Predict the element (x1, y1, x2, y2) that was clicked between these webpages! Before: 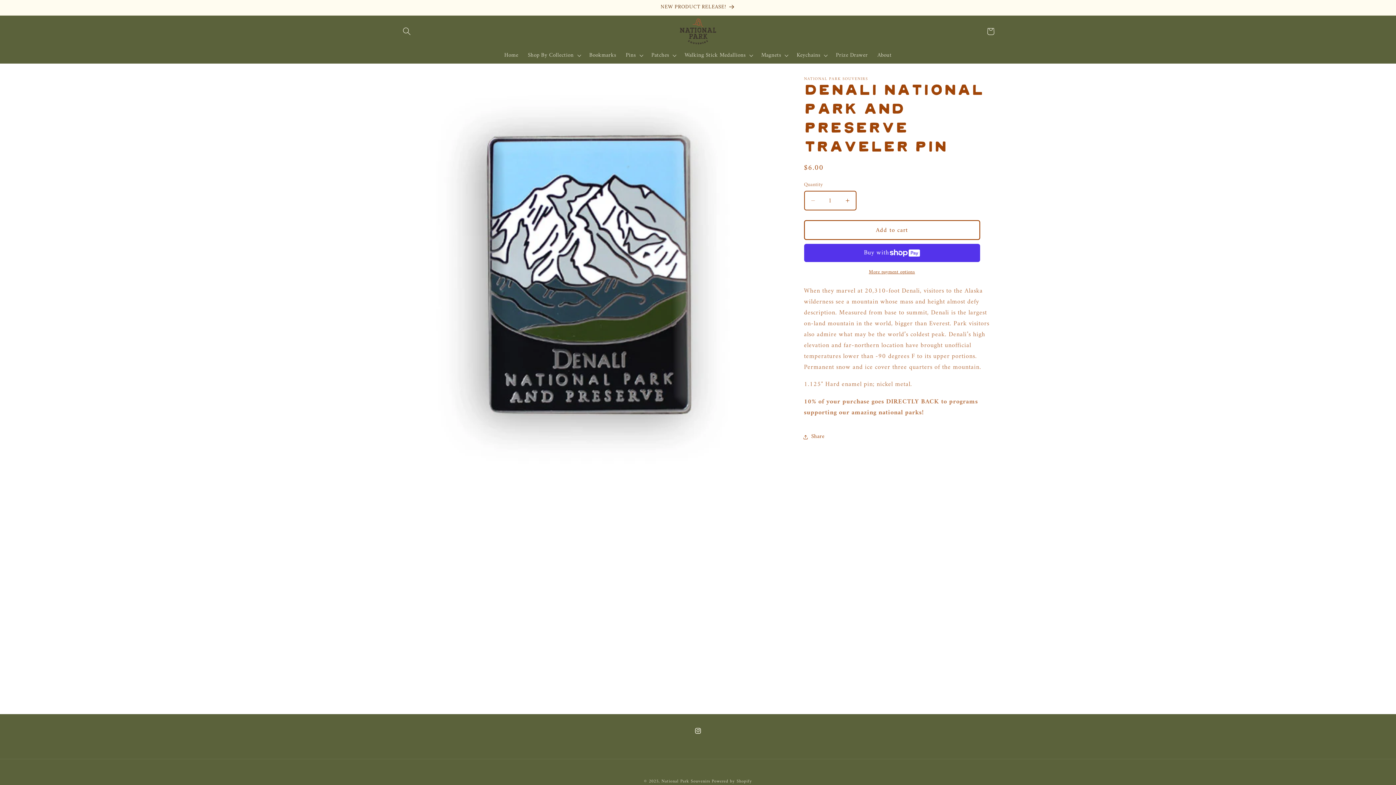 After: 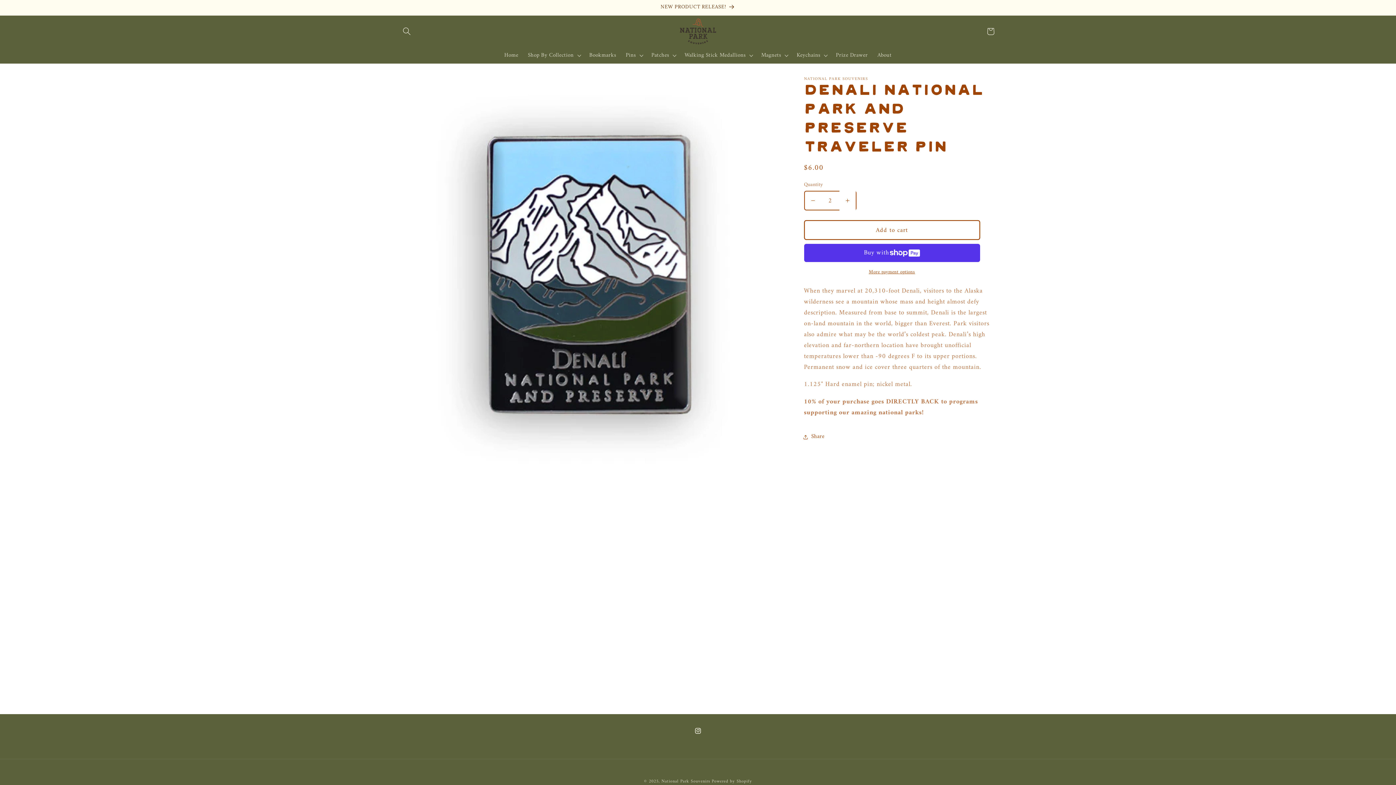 Action: bbox: (839, 191, 855, 210) label: Increase quantity for Denali National Park and Preserve Traveler Pin